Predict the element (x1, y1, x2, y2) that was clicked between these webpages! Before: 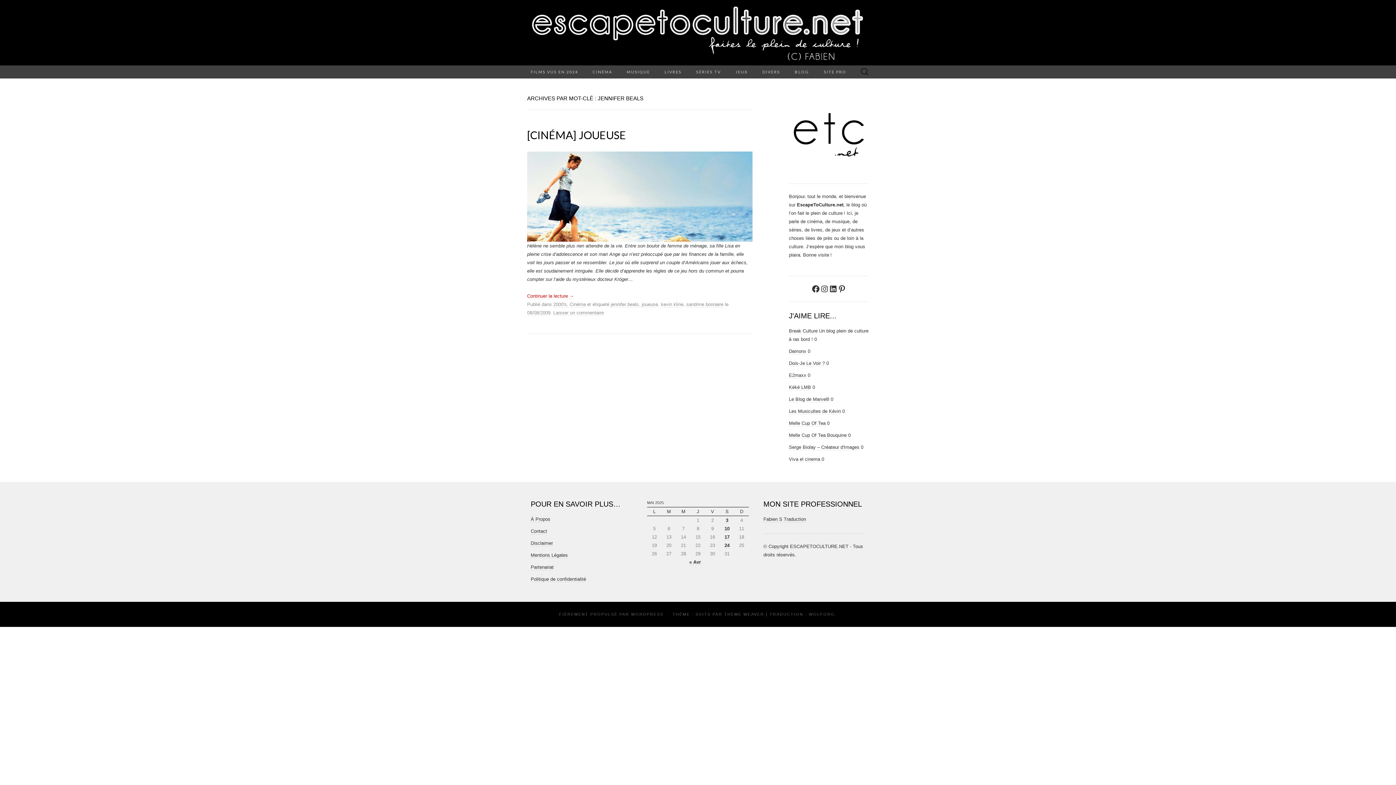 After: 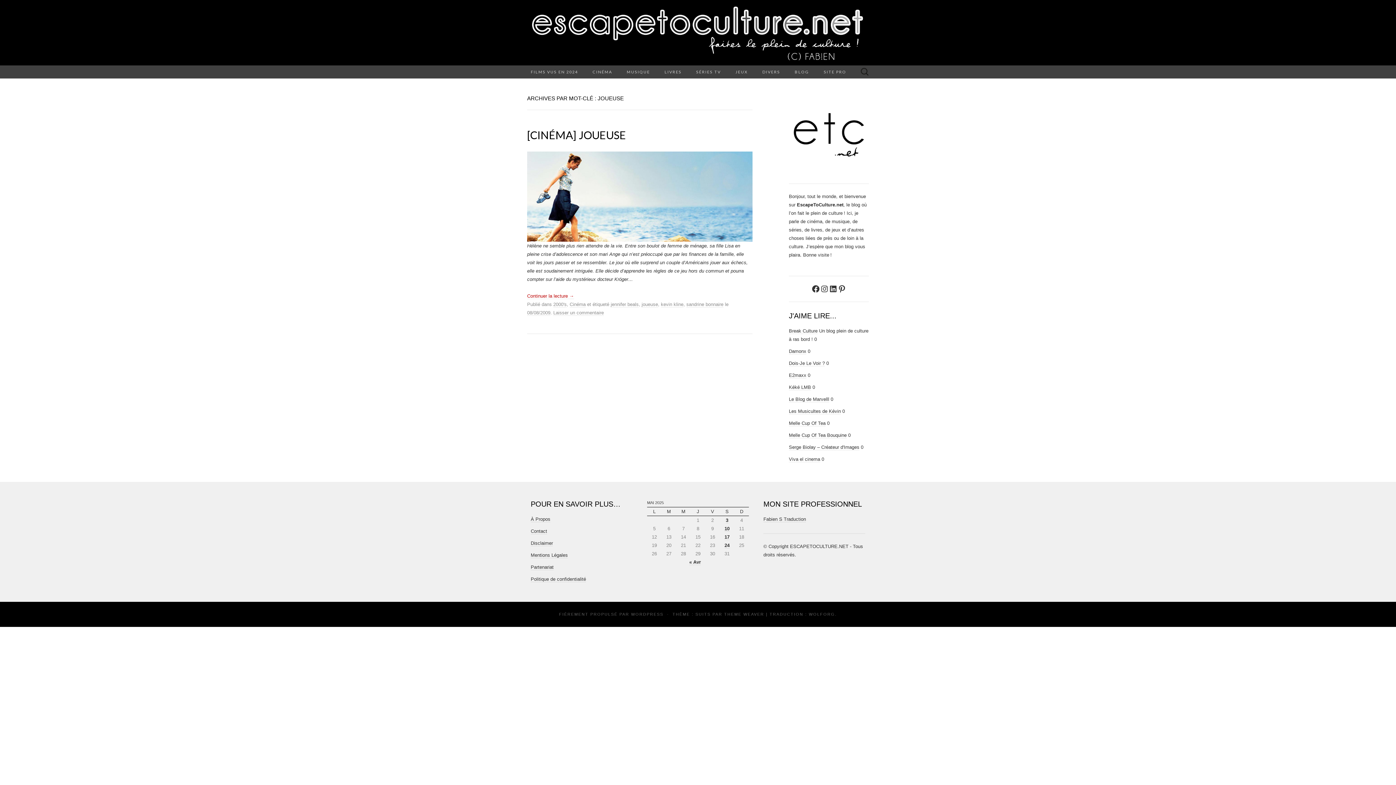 Action: label: joueuse bbox: (641, 301, 658, 307)